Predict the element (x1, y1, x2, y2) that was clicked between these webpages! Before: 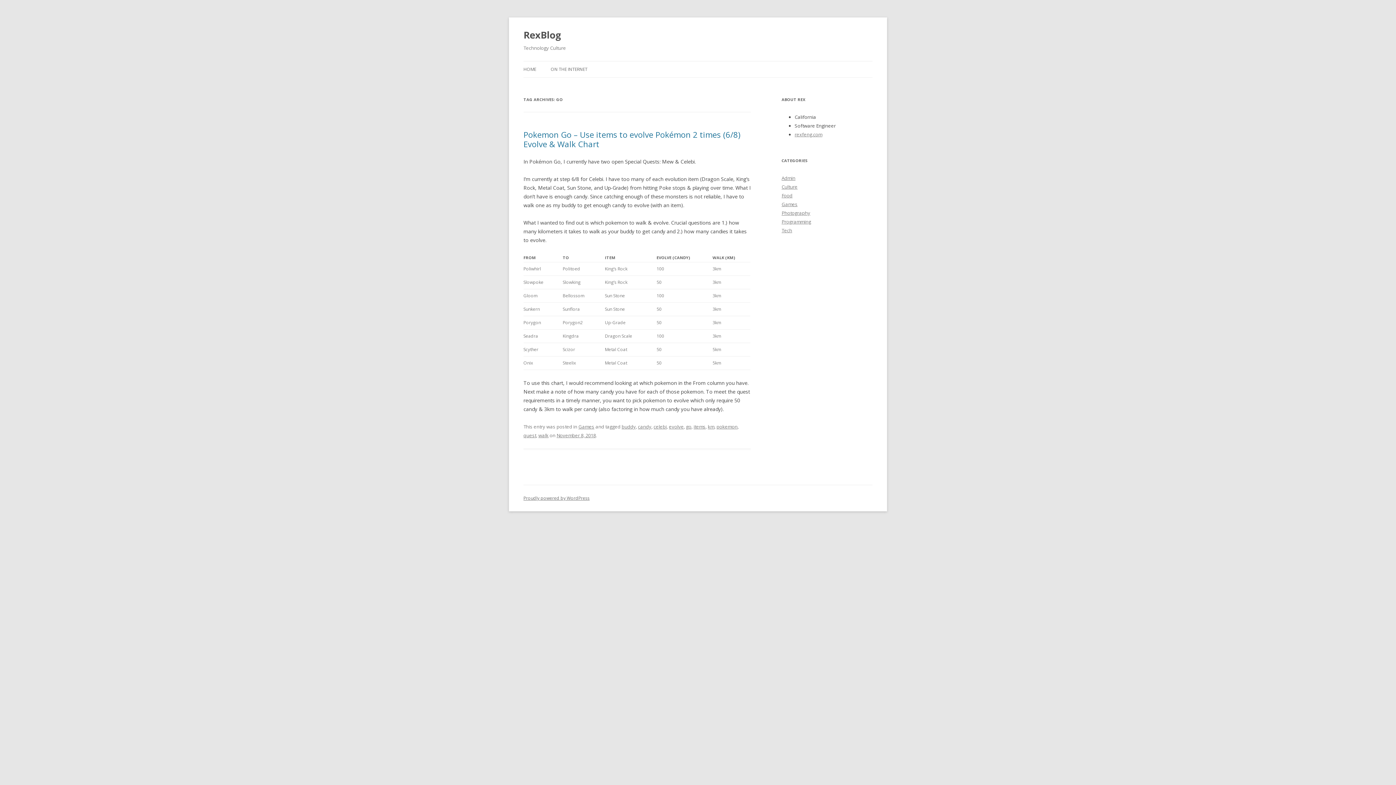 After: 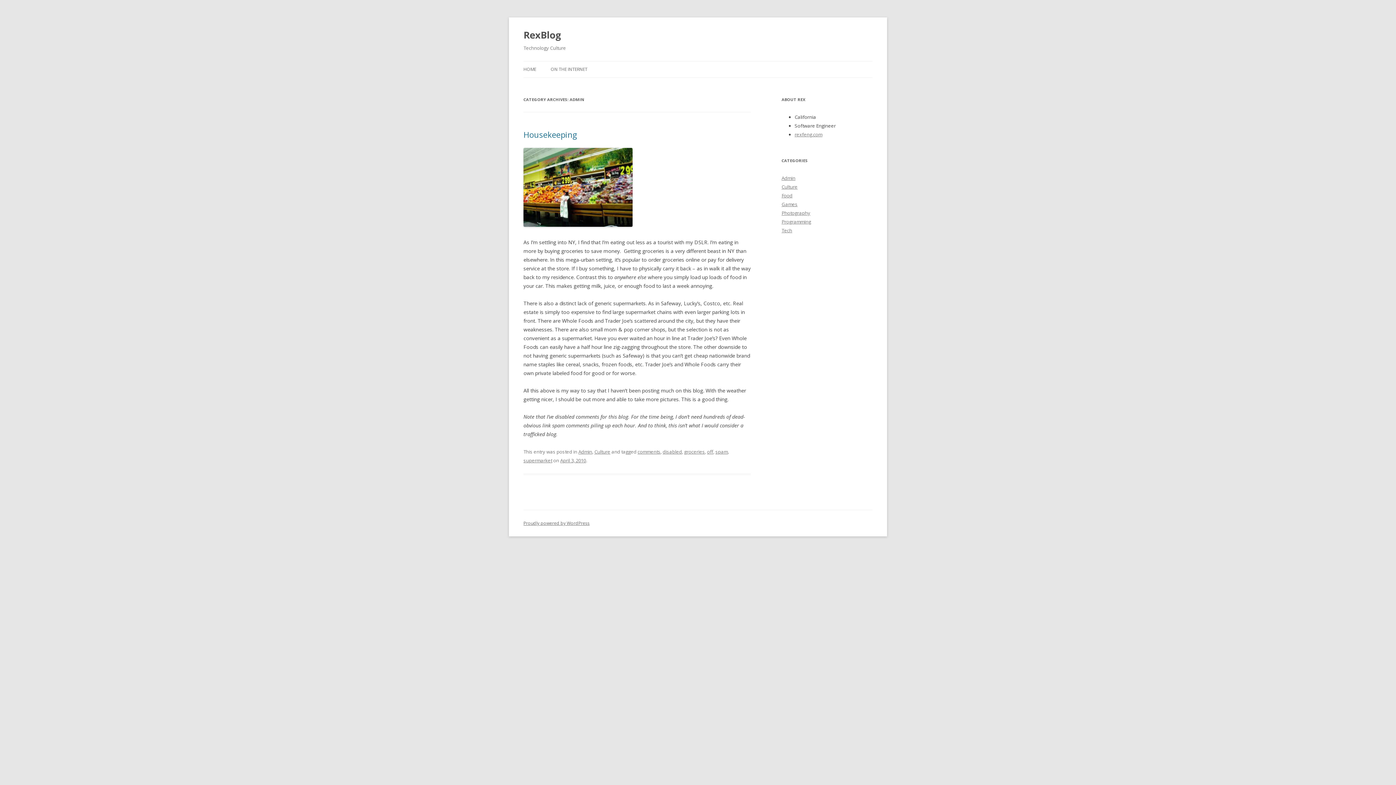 Action: label: Admin bbox: (781, 174, 795, 181)